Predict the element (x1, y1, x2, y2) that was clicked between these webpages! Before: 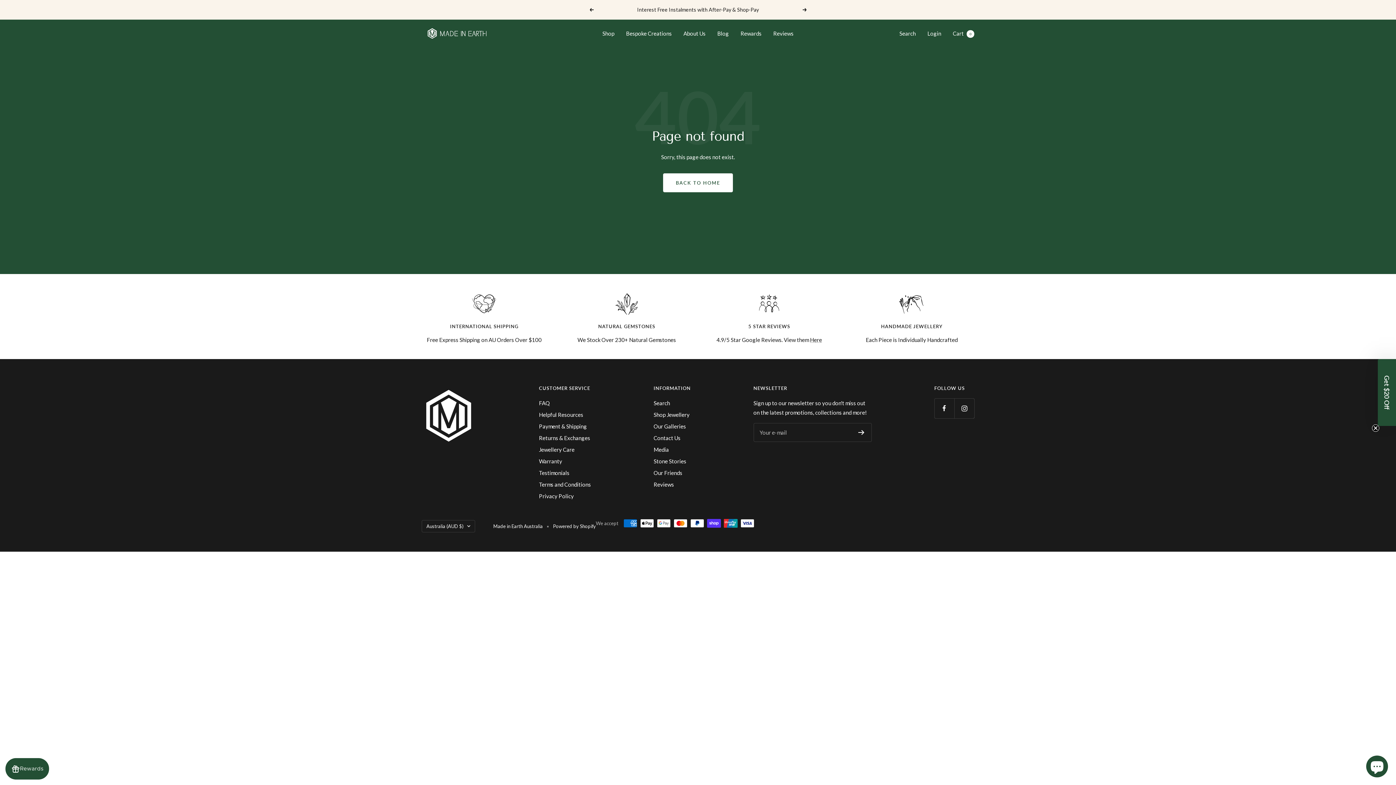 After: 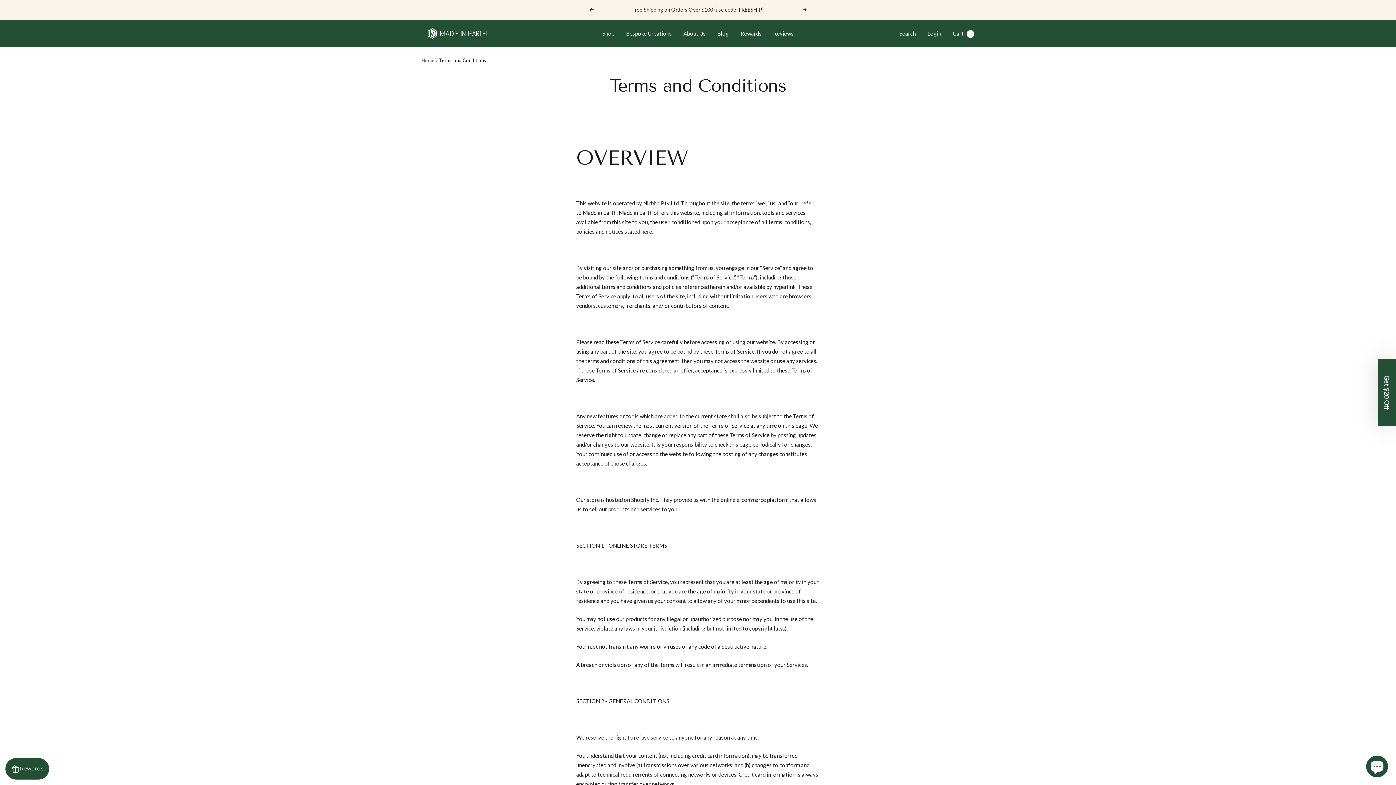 Action: bbox: (539, 480, 591, 489) label: Terms and Conditions